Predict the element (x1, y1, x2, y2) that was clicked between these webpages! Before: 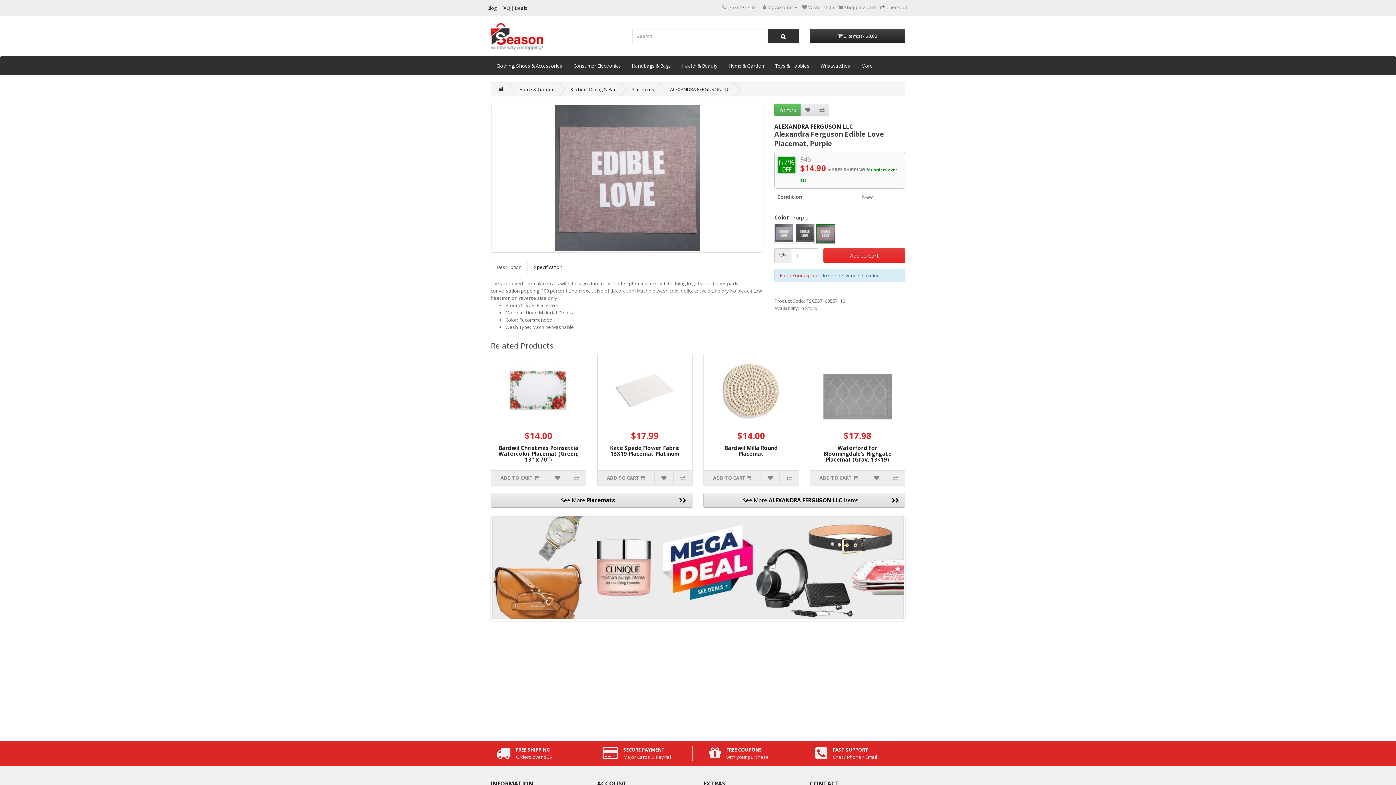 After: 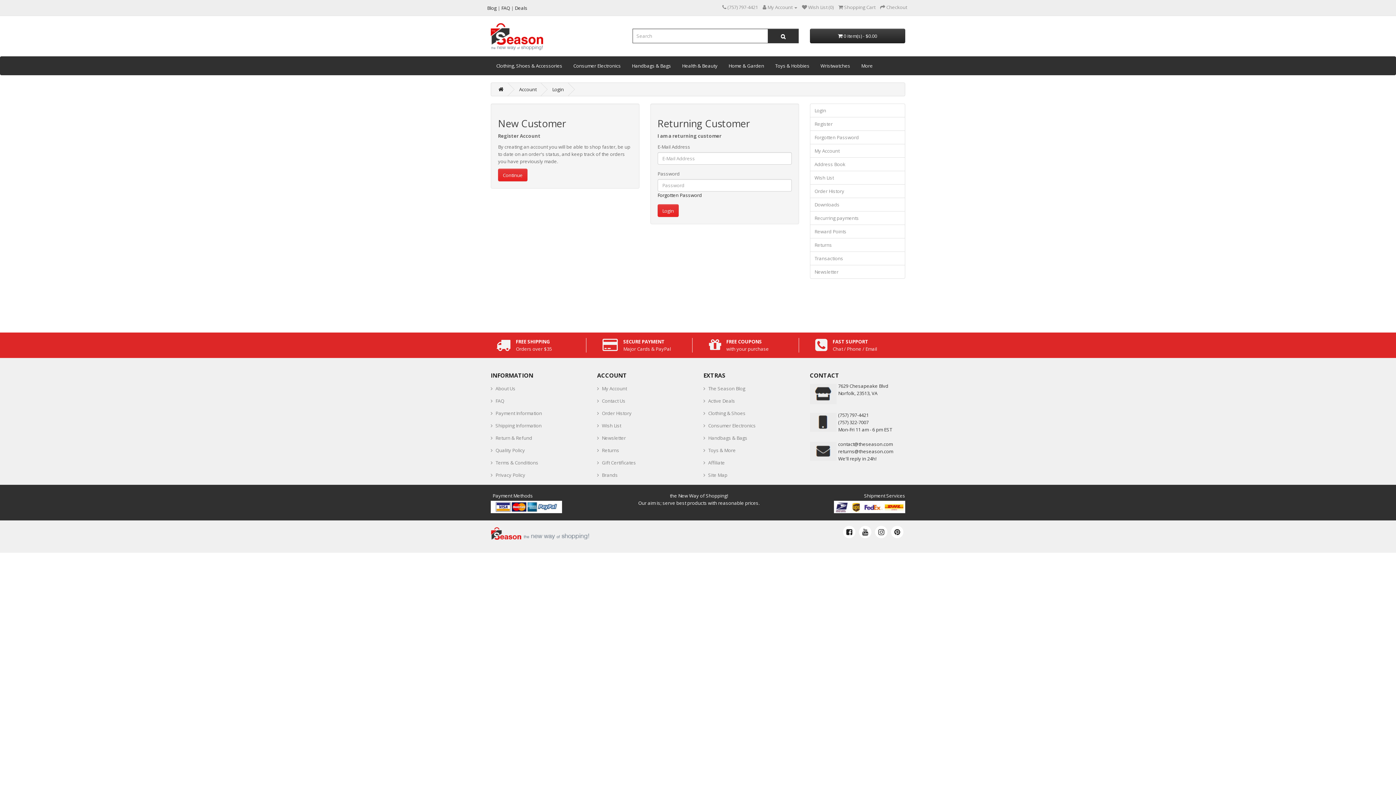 Action: bbox: (802, 4, 833, 10) label:  Wish List (0)